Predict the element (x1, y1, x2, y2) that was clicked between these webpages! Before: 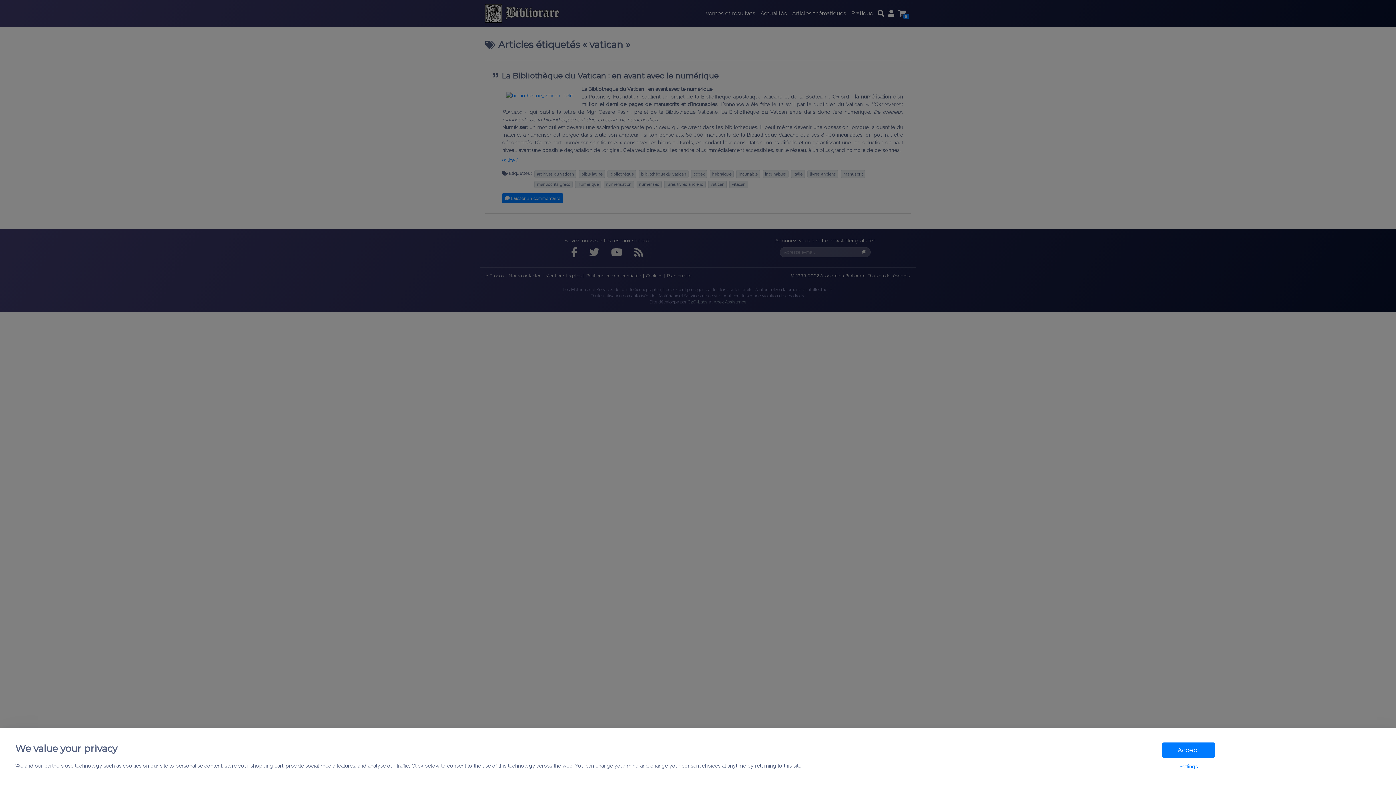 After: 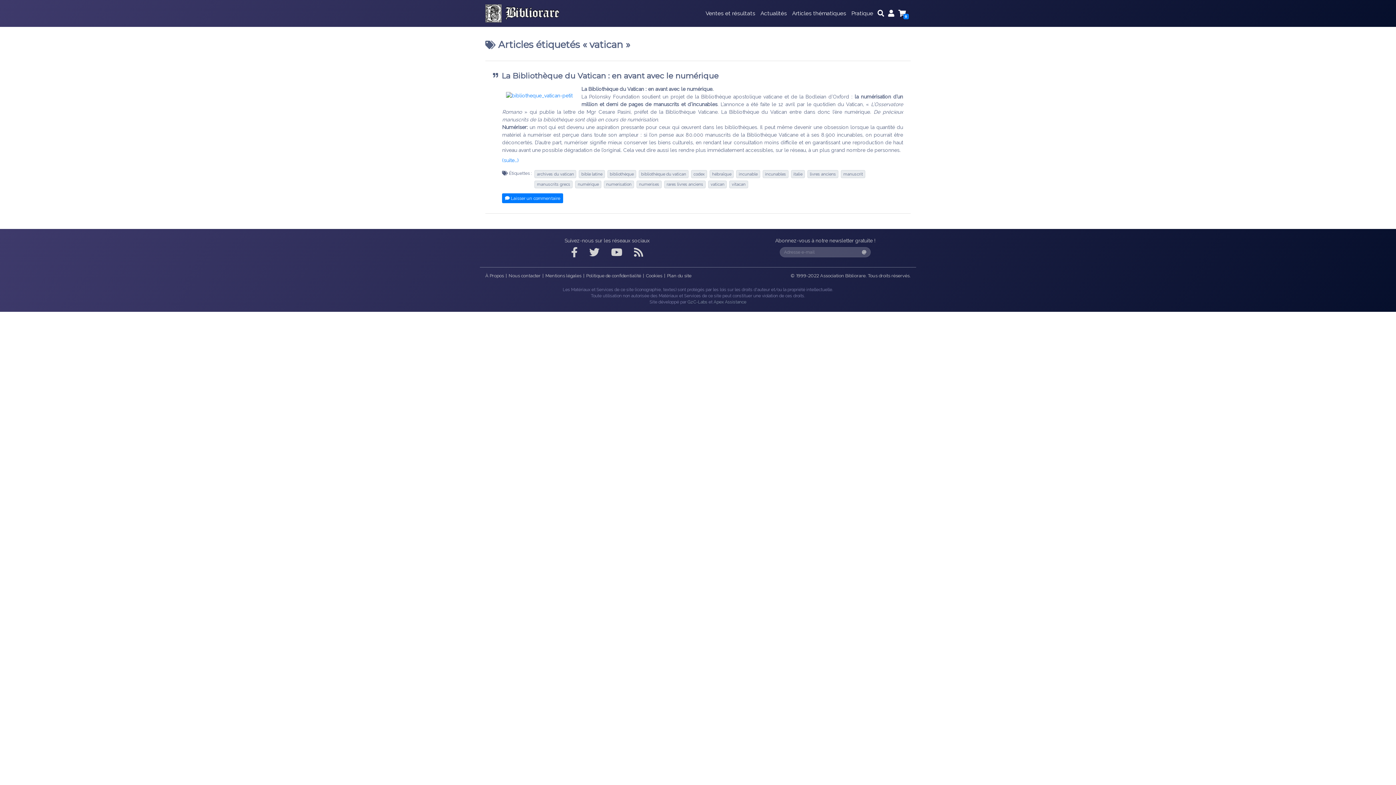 Action: label: Accept bbox: (1162, 742, 1215, 758)